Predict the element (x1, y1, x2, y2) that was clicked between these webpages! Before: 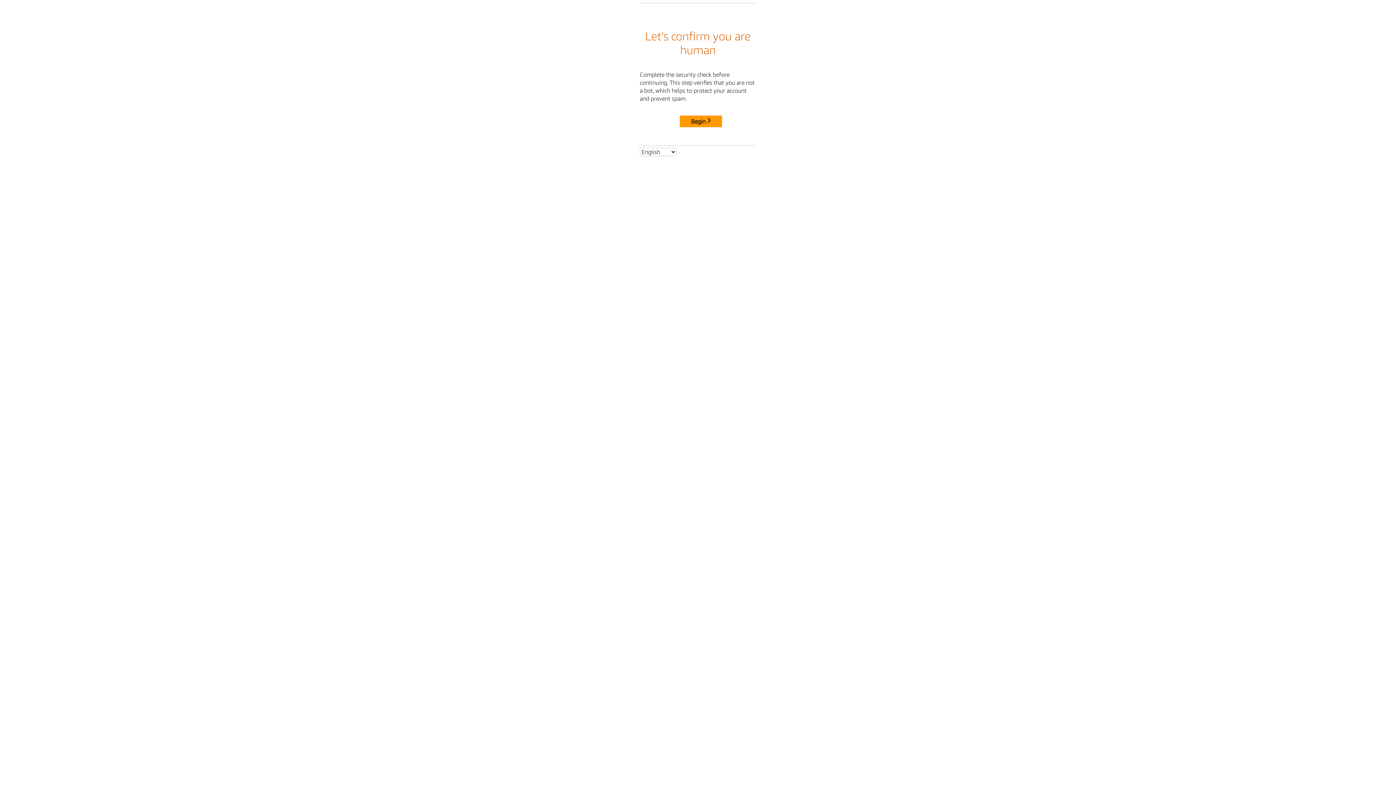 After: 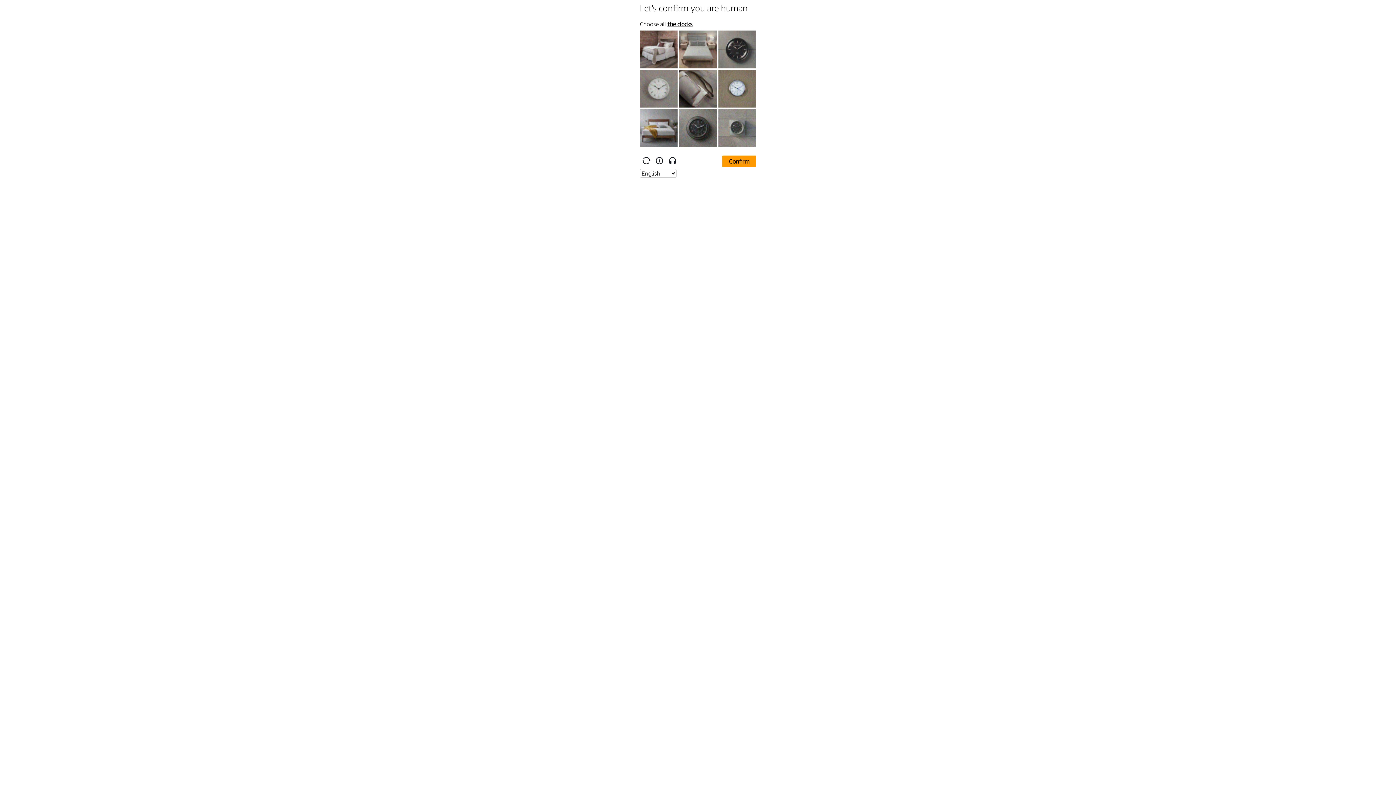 Action: label: Begin bbox: (680, 115, 722, 127)